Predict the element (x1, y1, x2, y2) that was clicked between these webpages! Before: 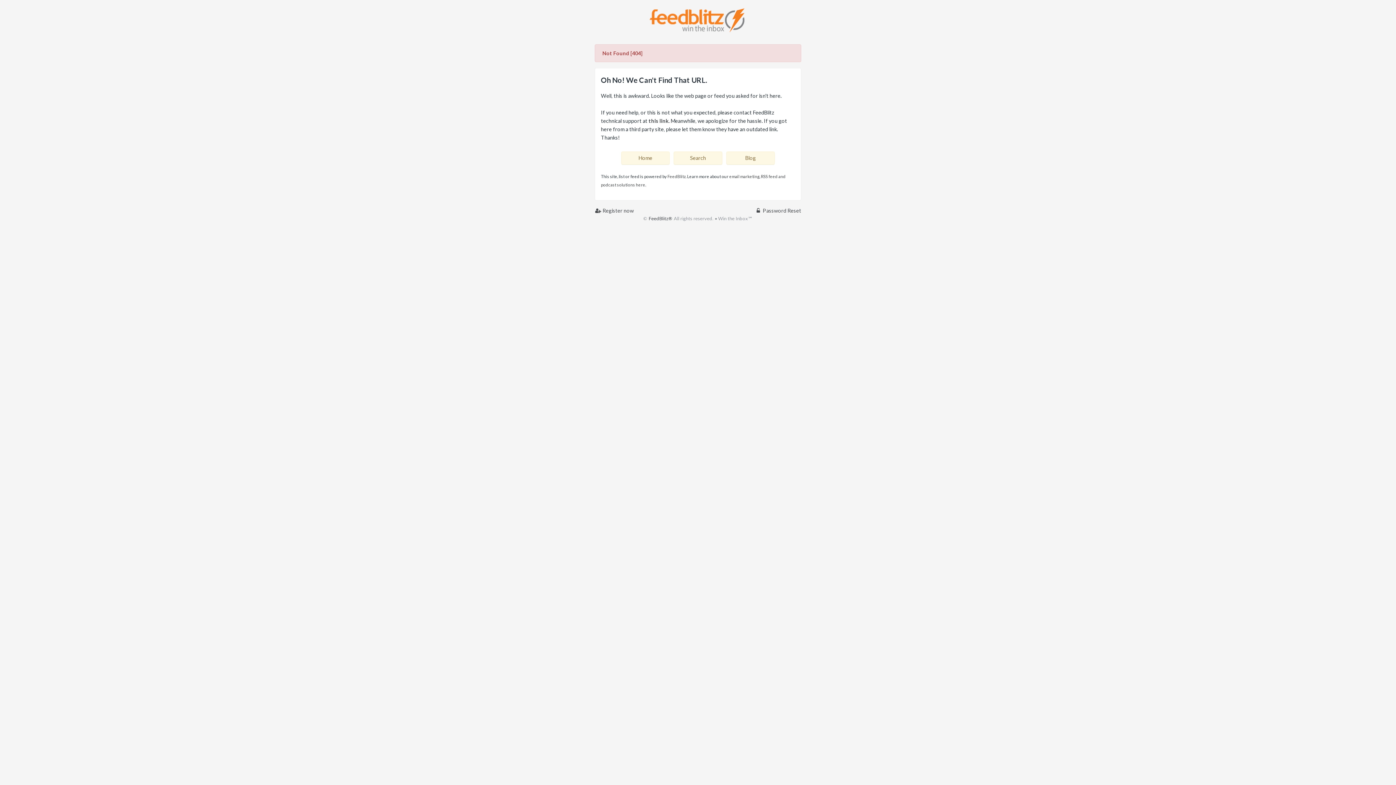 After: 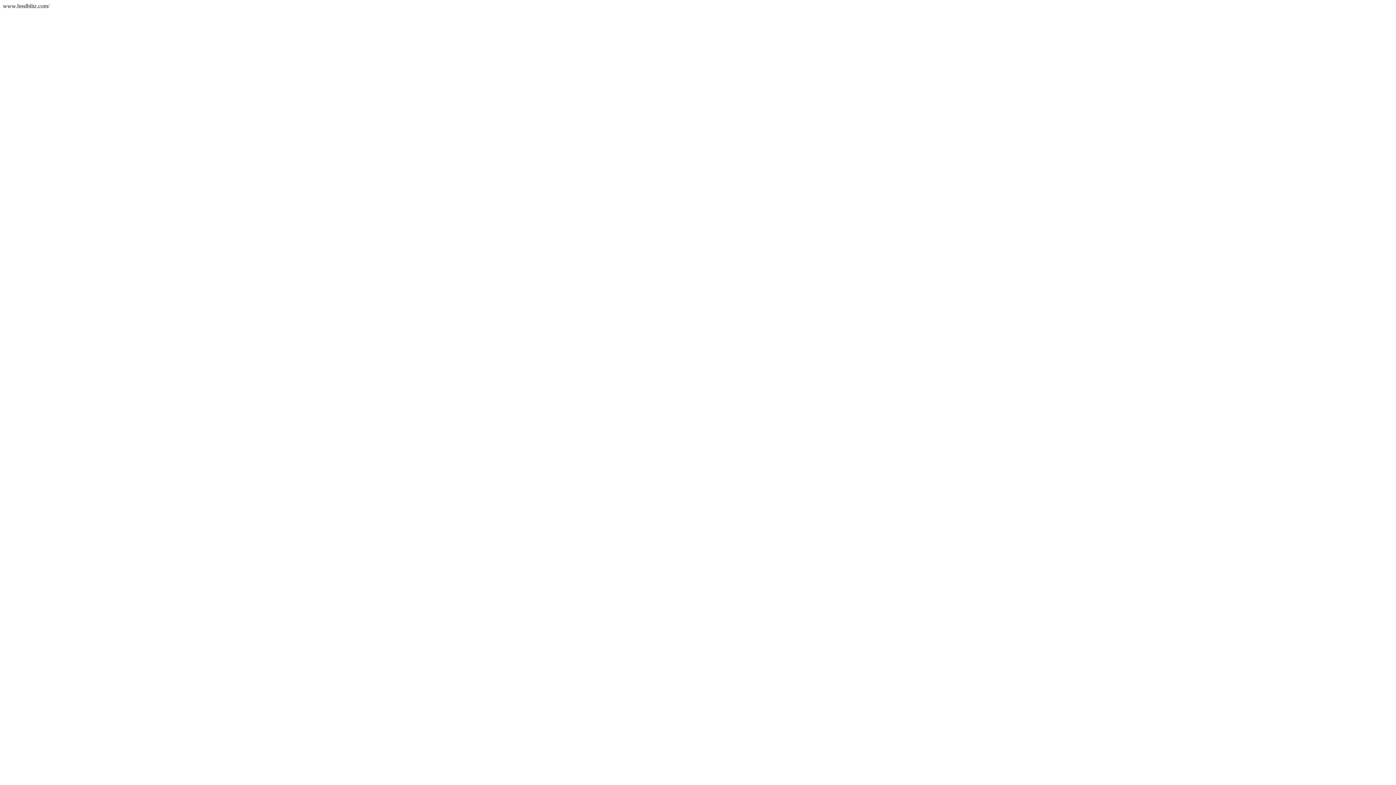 Action: bbox: (648, 7, 747, 32)